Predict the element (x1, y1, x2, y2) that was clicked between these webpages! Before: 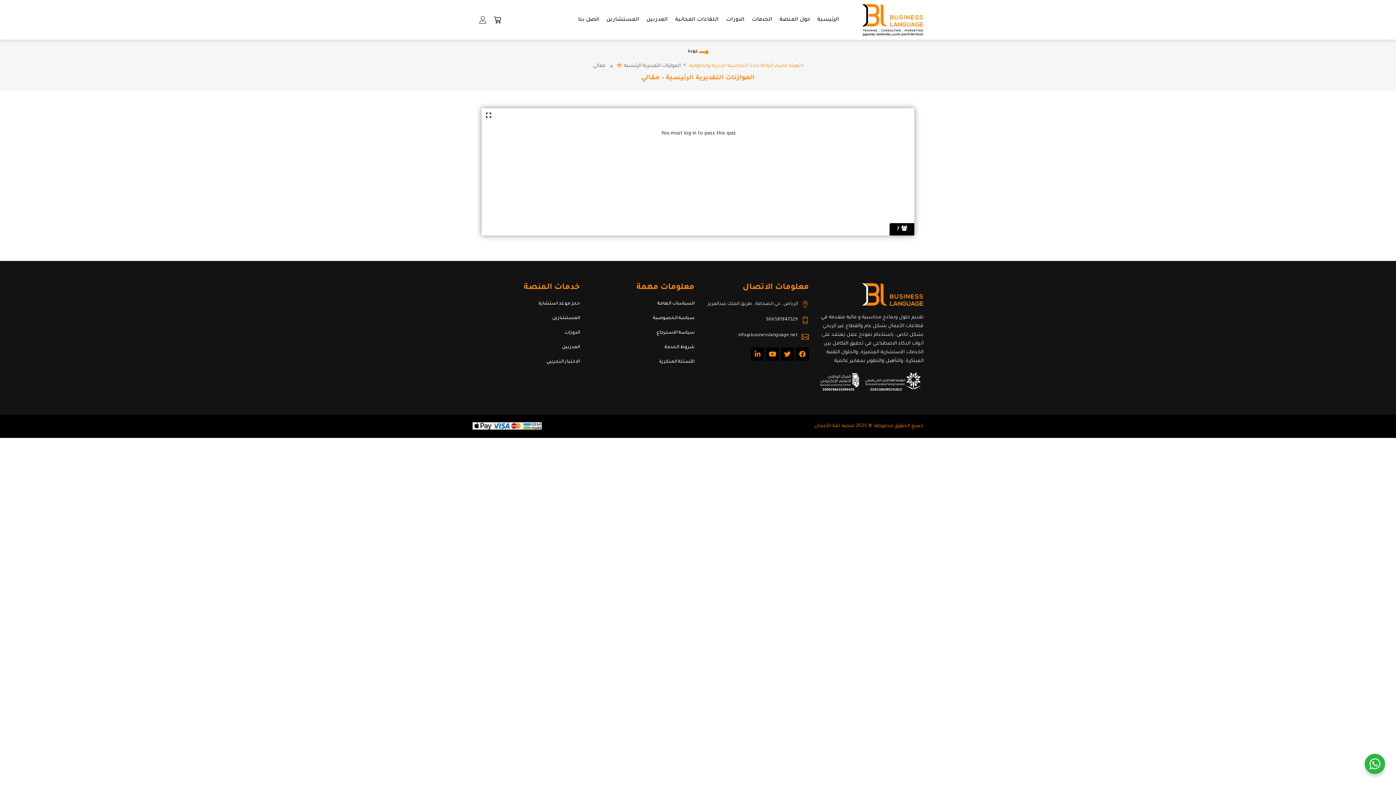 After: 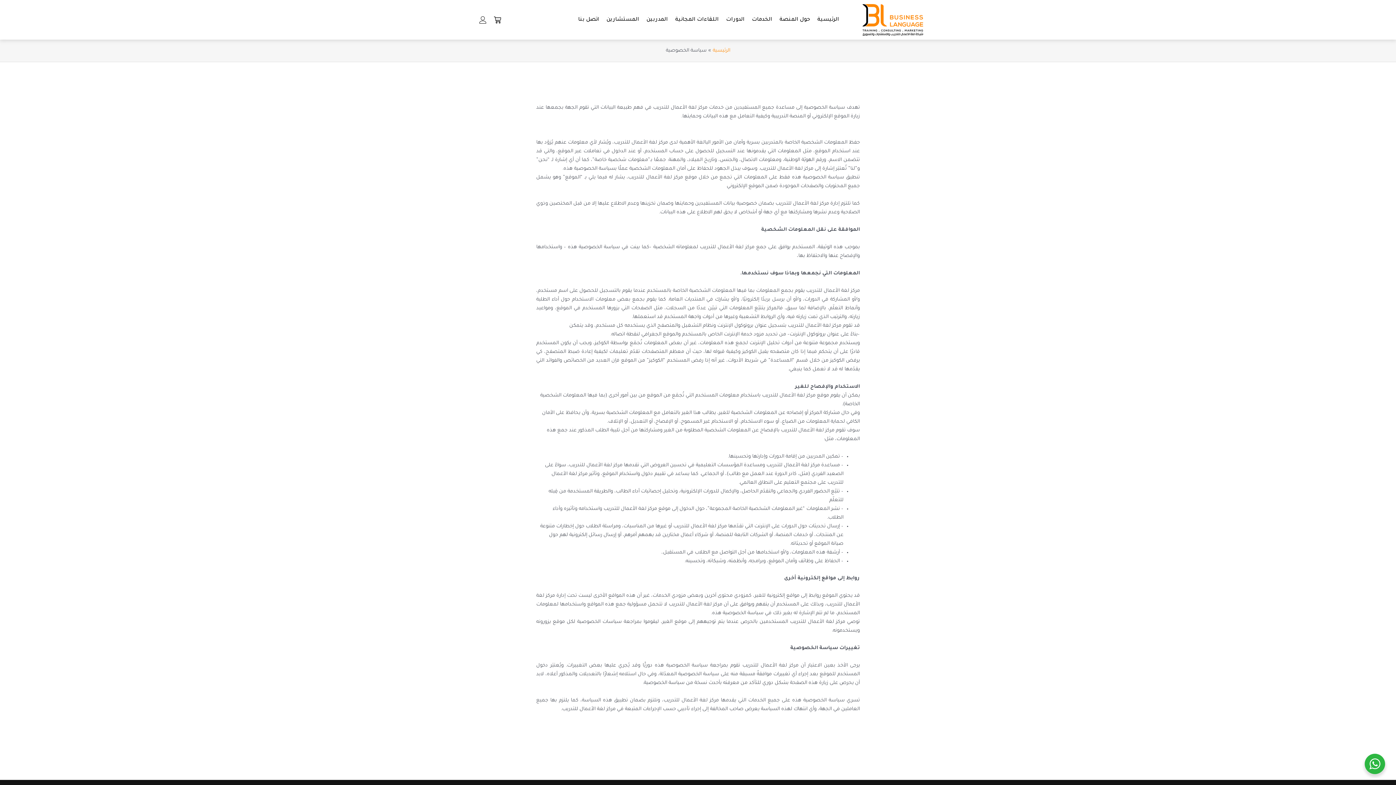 Action: bbox: (587, 311, 694, 325) label: سياسة الخصوصية